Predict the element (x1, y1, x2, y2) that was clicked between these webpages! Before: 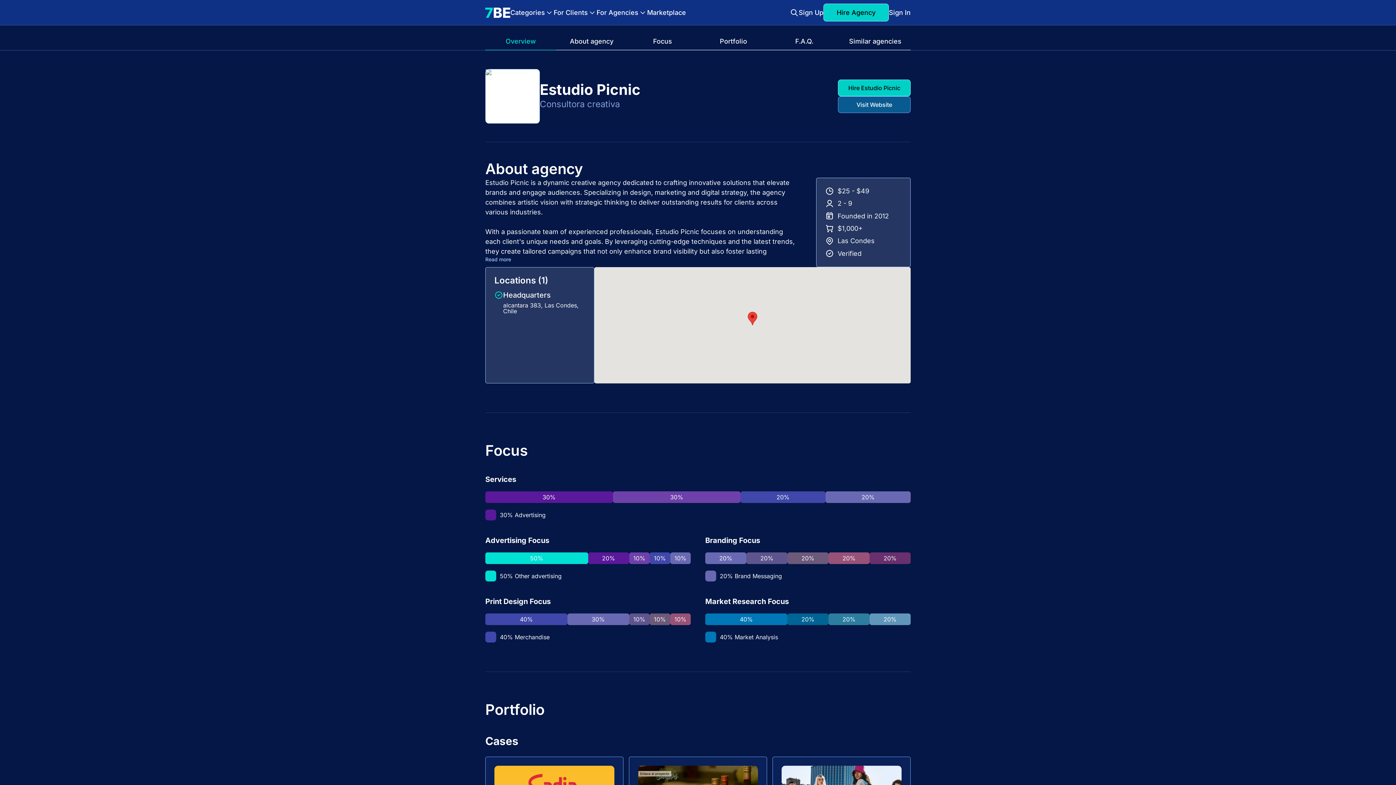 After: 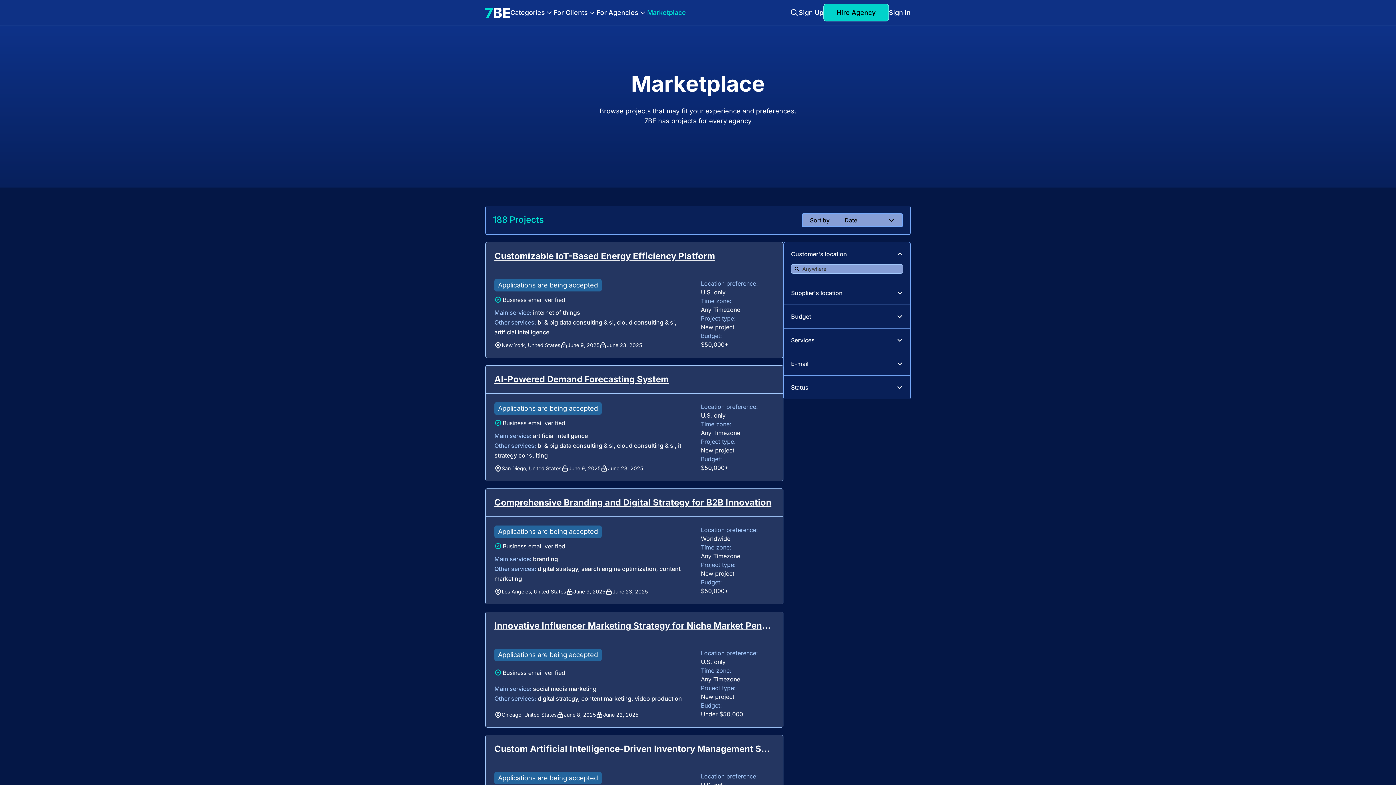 Action: label: Marketplace bbox: (647, 9, 686, 15)